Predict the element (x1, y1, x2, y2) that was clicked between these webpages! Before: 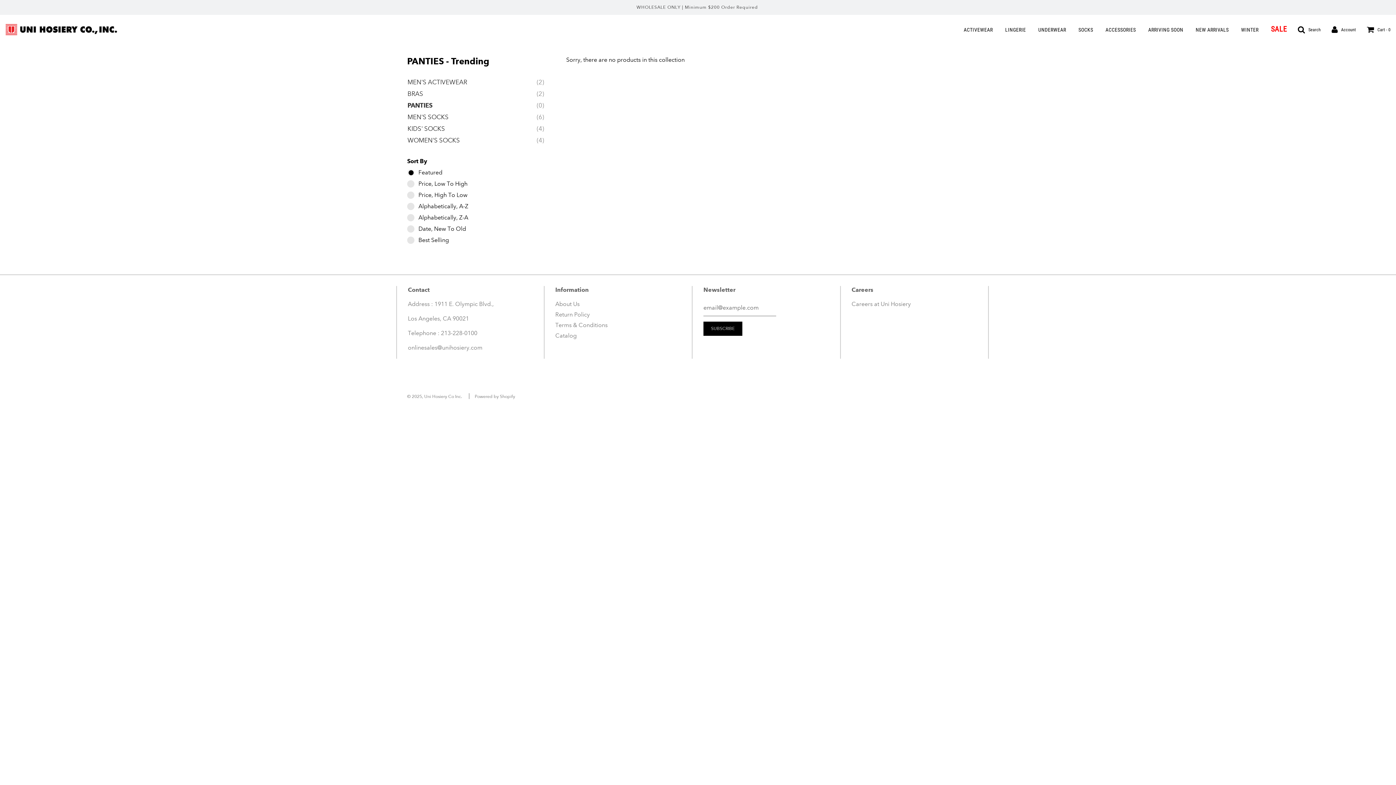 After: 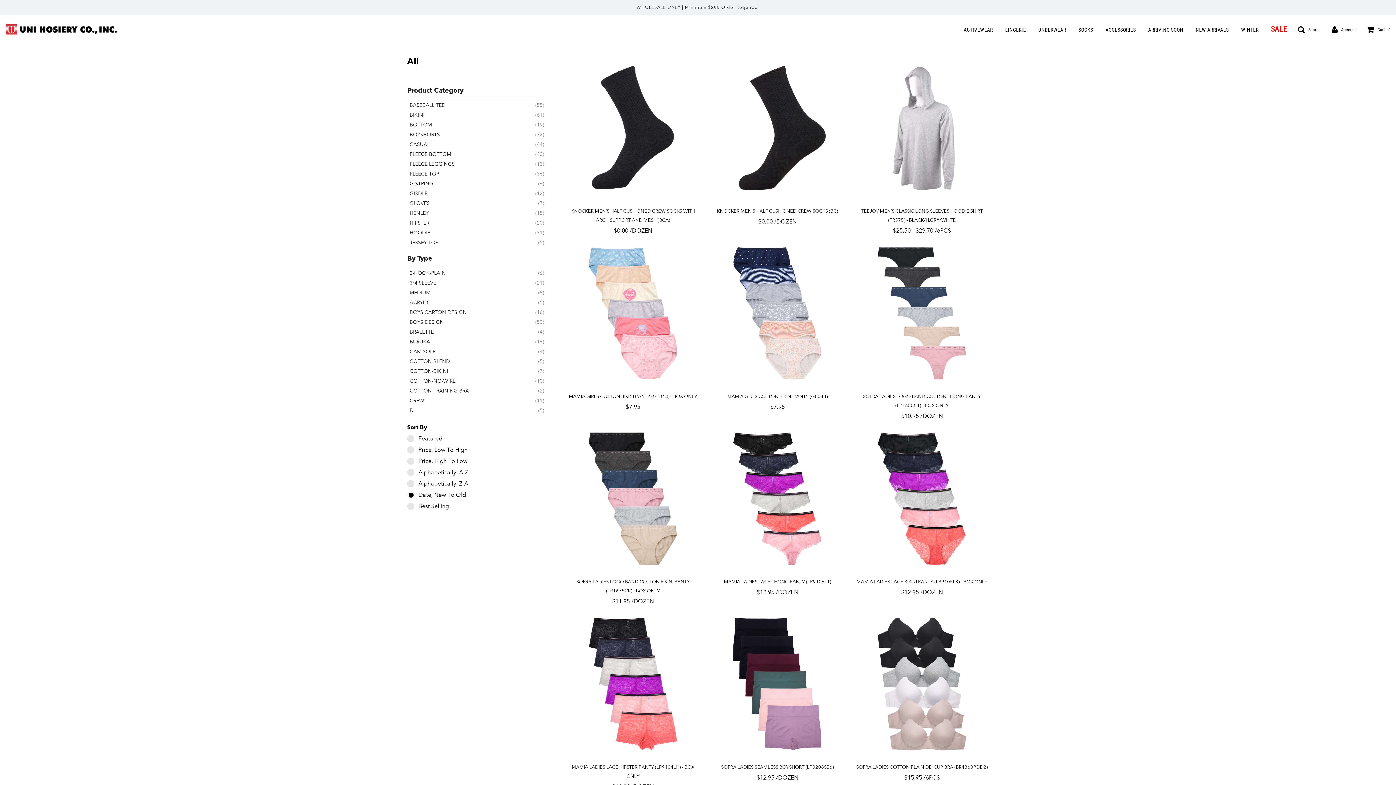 Action: label: PANTIES bbox: (409, 101, 432, 109)